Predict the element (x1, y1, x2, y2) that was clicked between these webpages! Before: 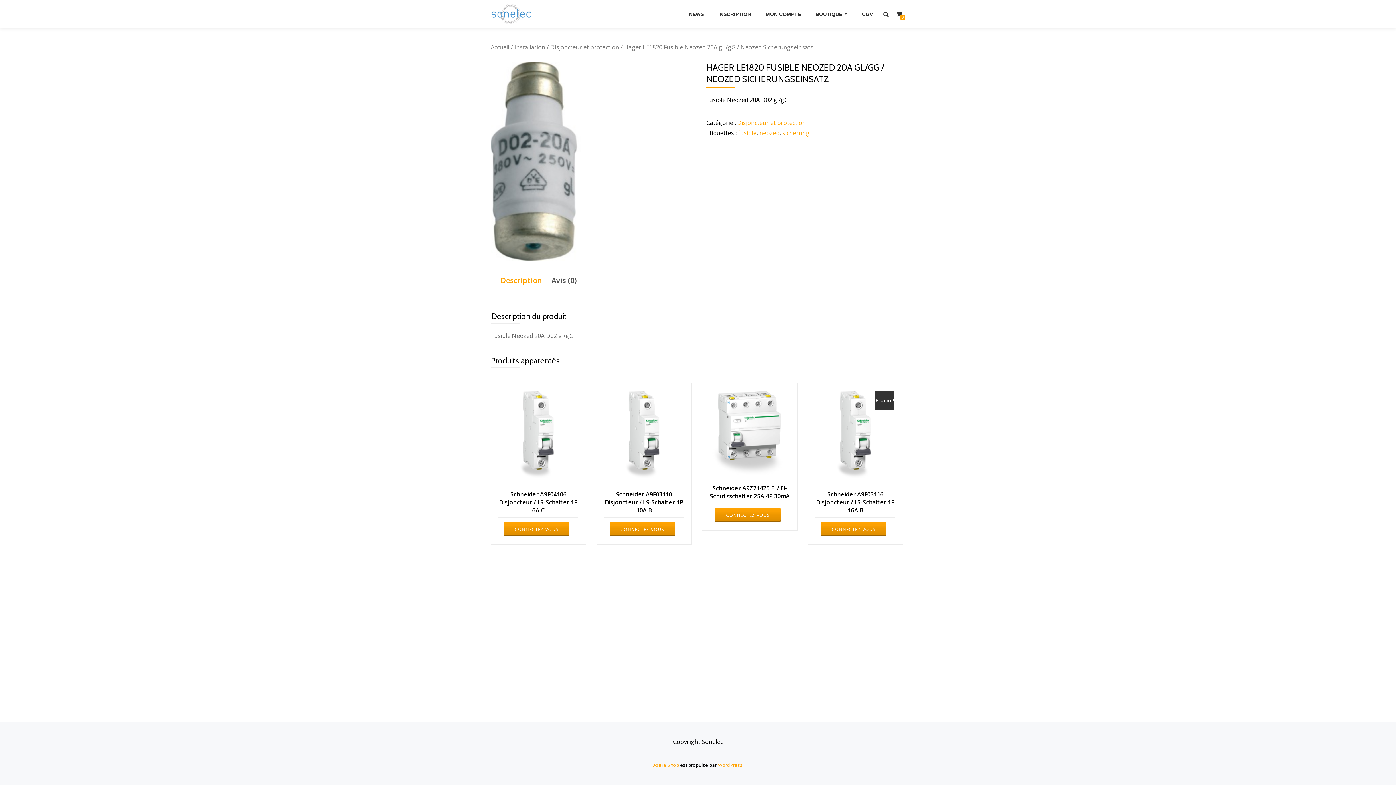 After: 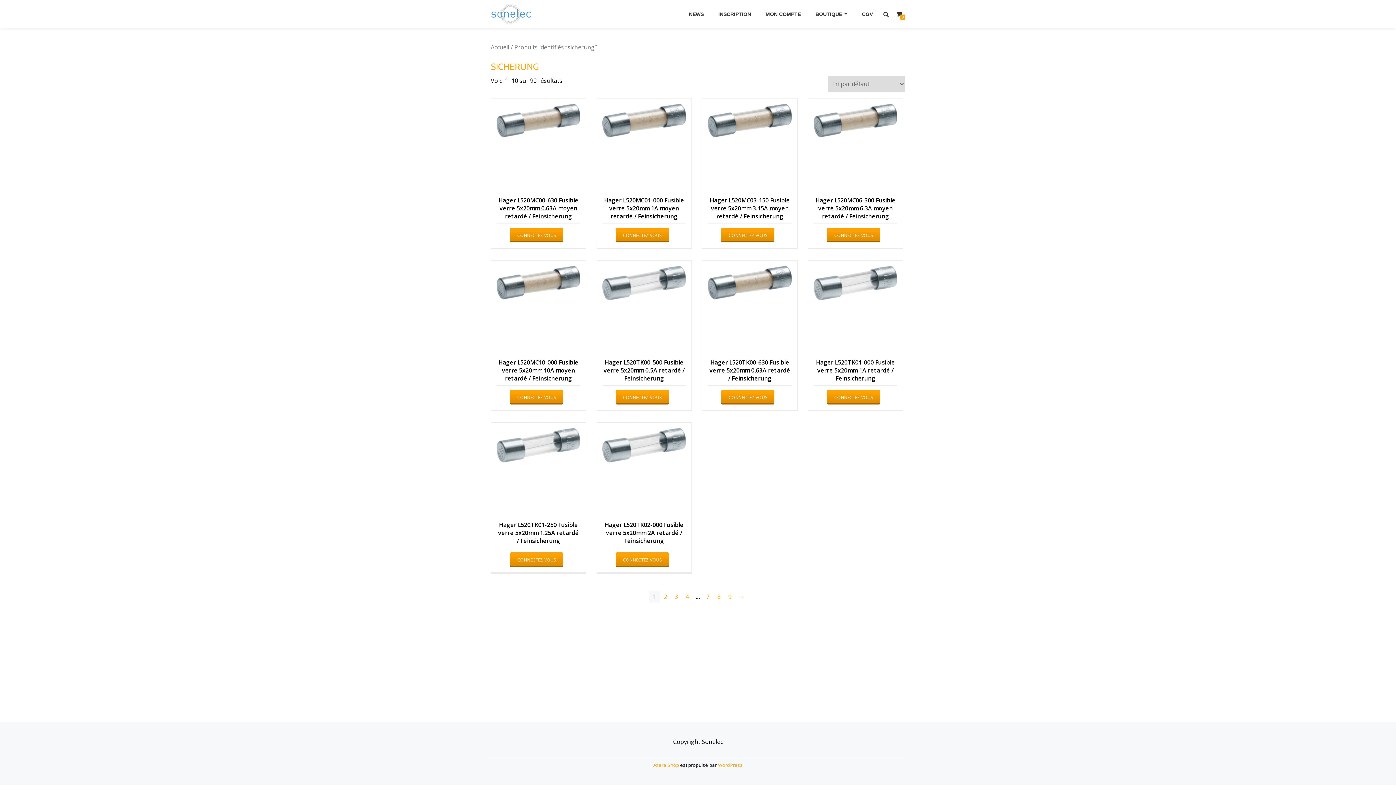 Action: label: sicherung bbox: (782, 129, 809, 137)